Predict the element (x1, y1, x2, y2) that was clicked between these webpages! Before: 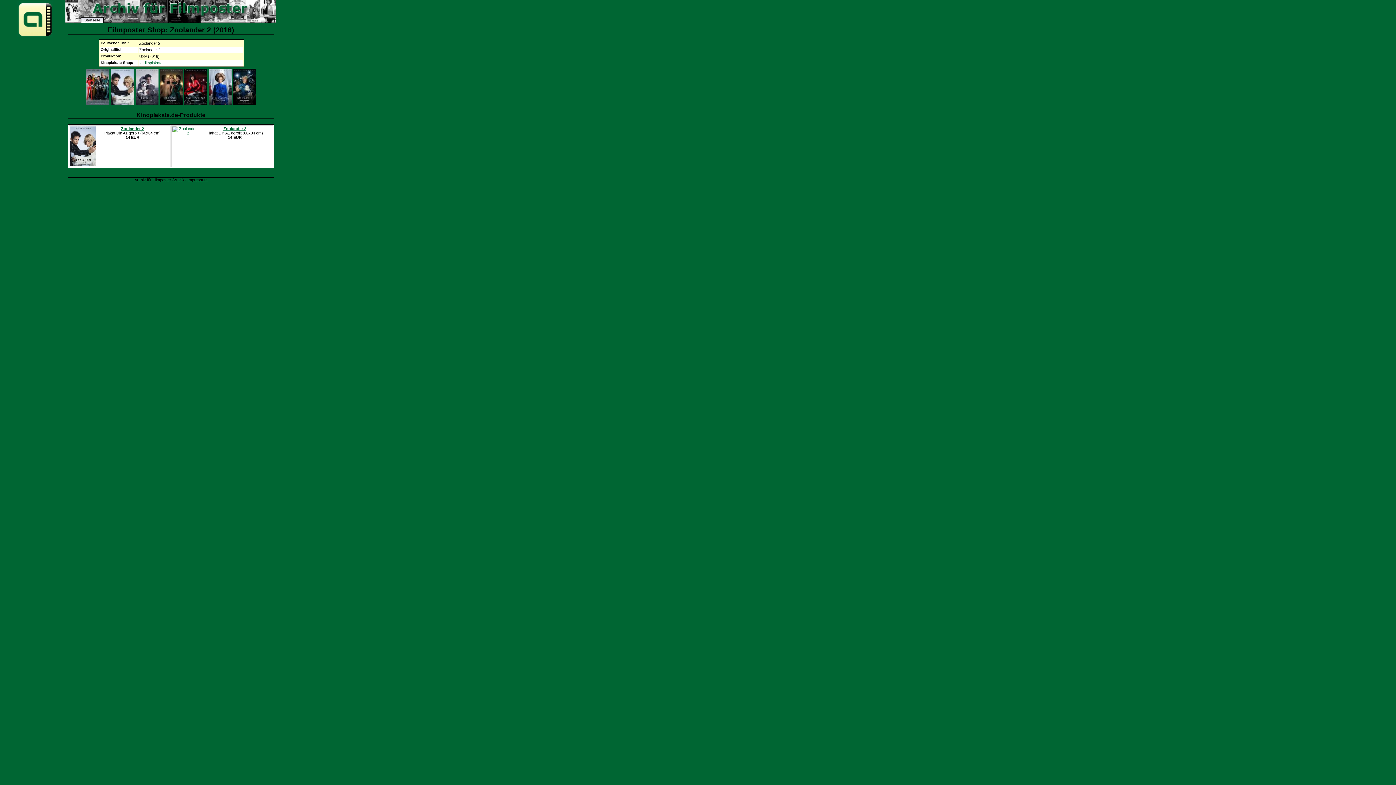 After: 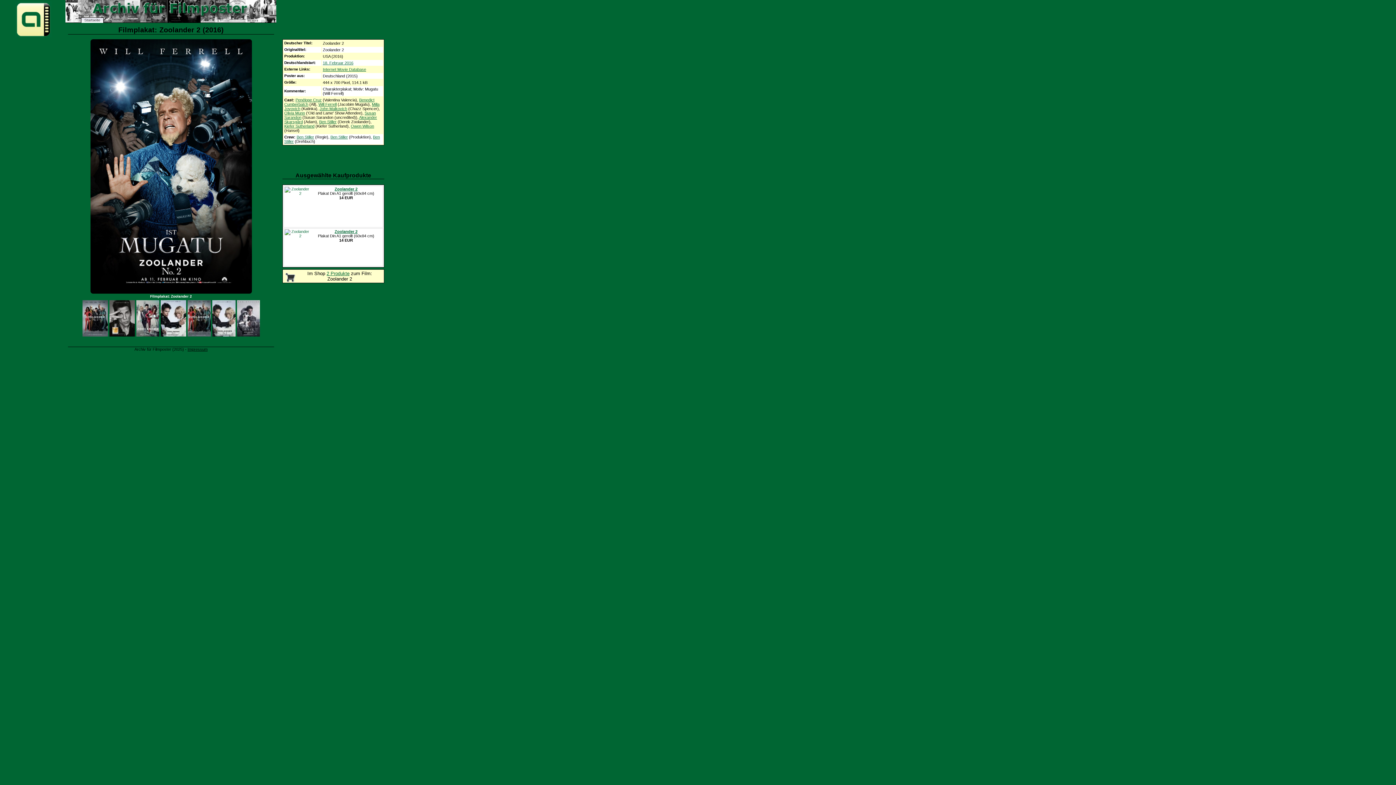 Action: bbox: (233, 100, 256, 106)